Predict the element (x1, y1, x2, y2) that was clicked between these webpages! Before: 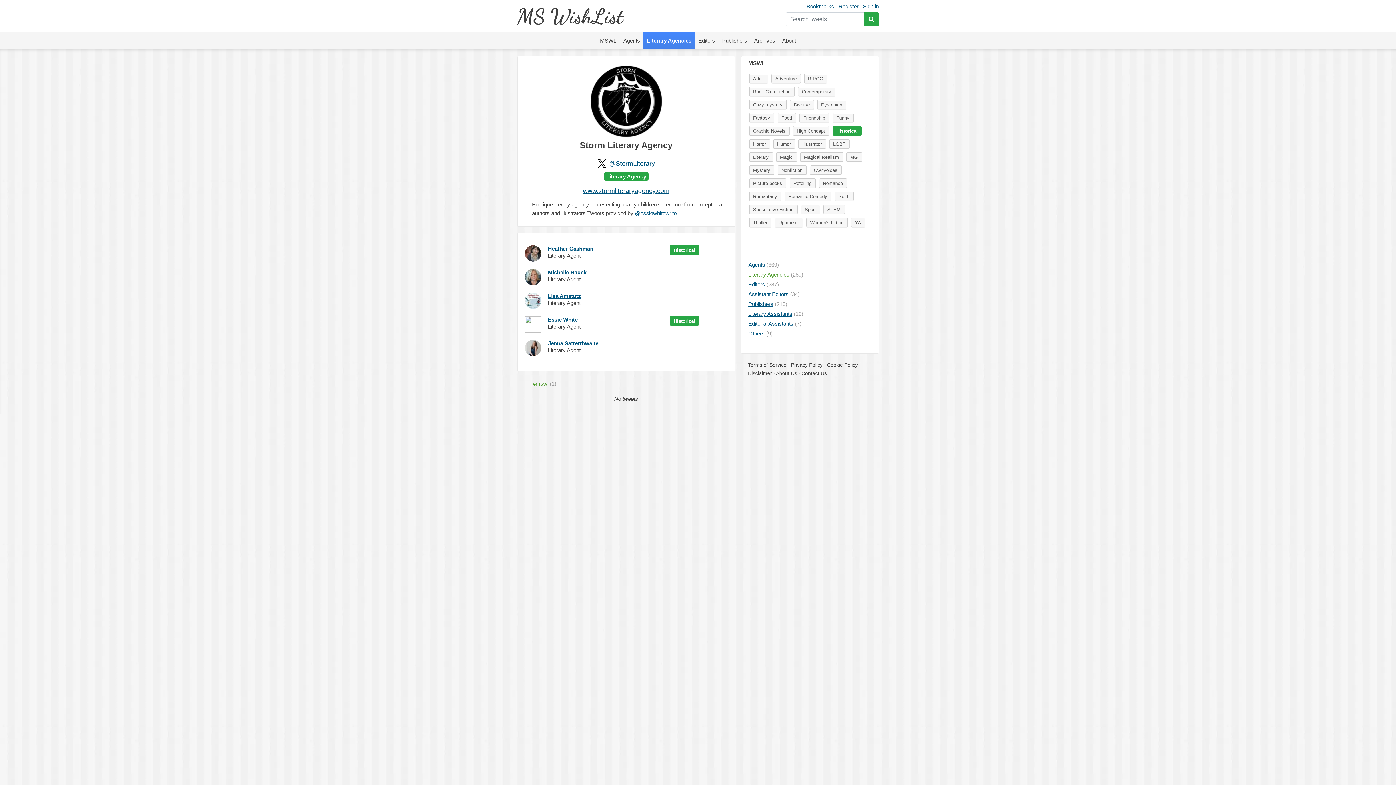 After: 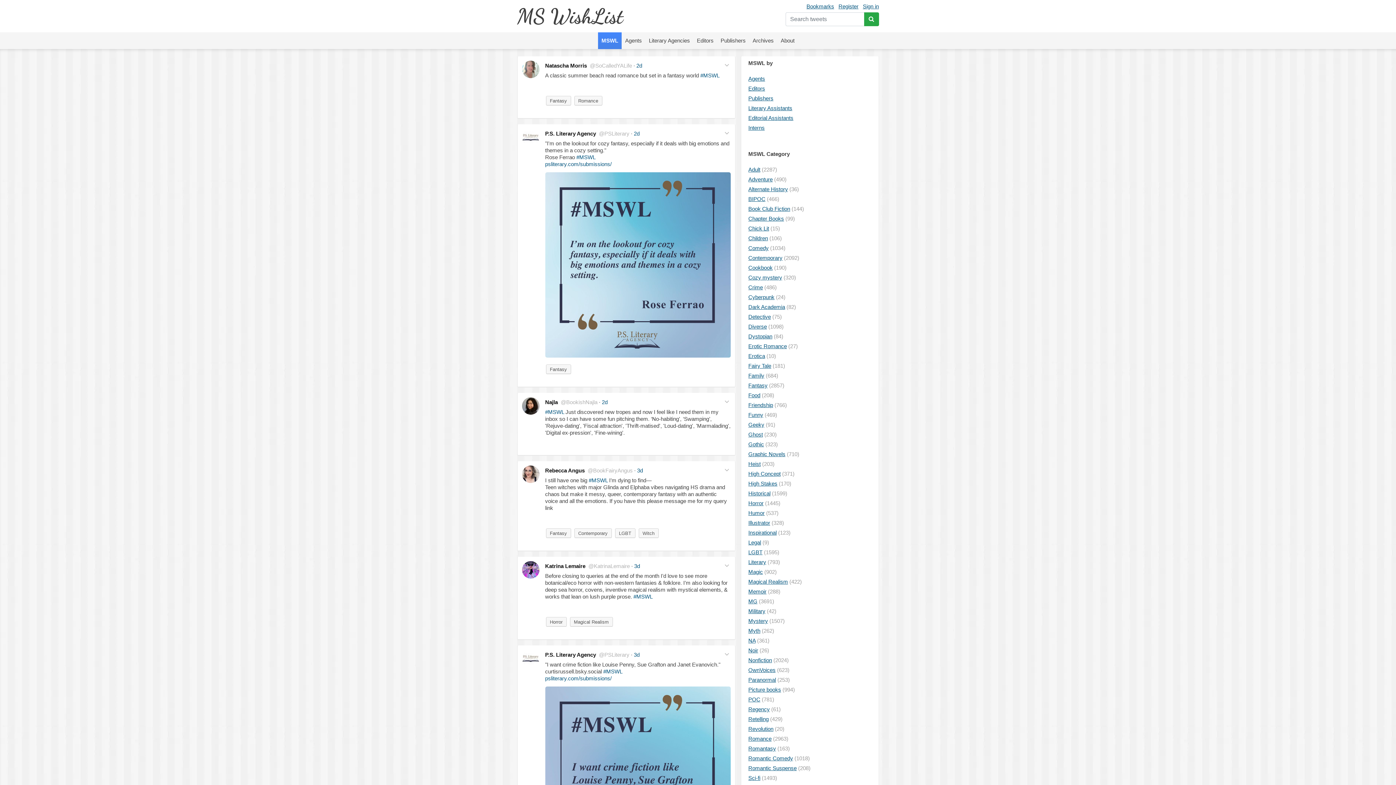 Action: bbox: (864, 12, 879, 26)